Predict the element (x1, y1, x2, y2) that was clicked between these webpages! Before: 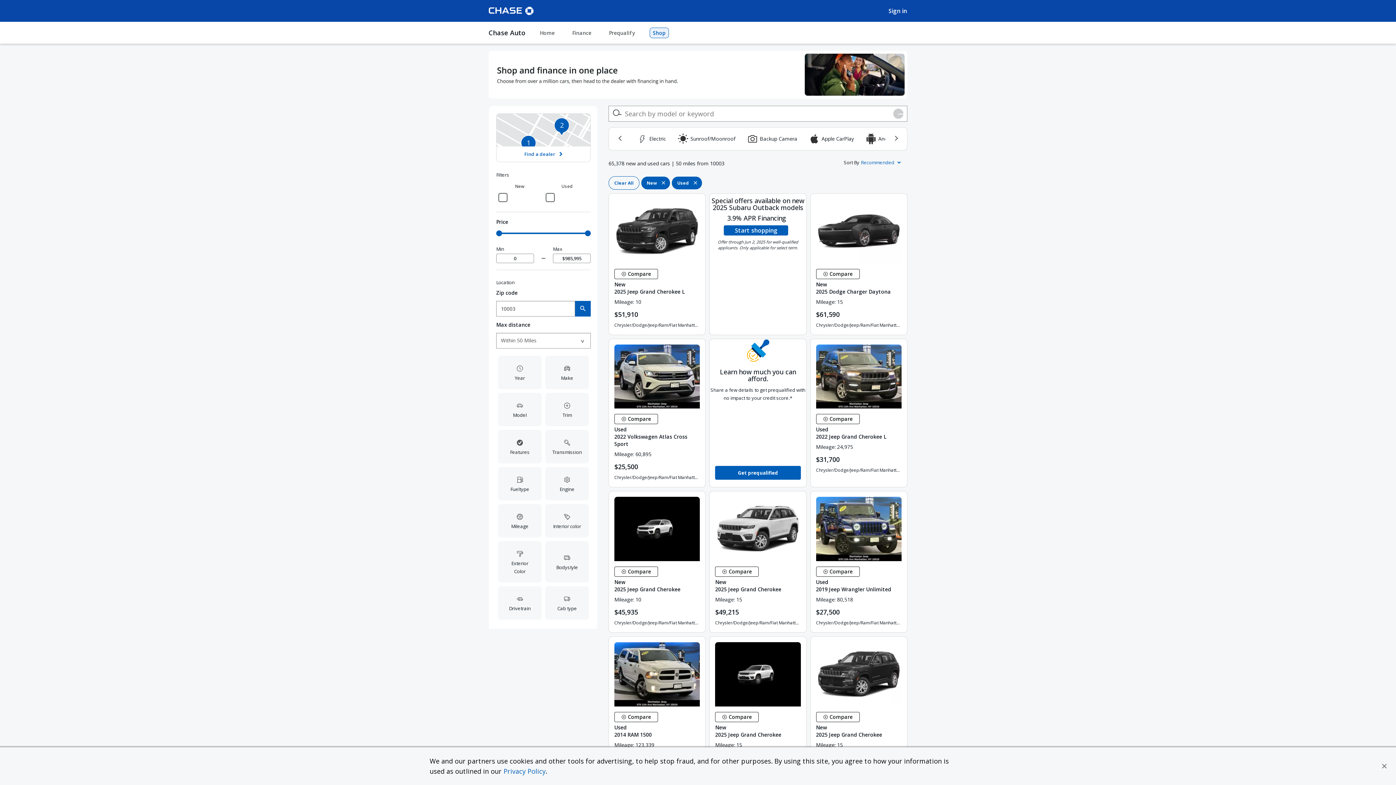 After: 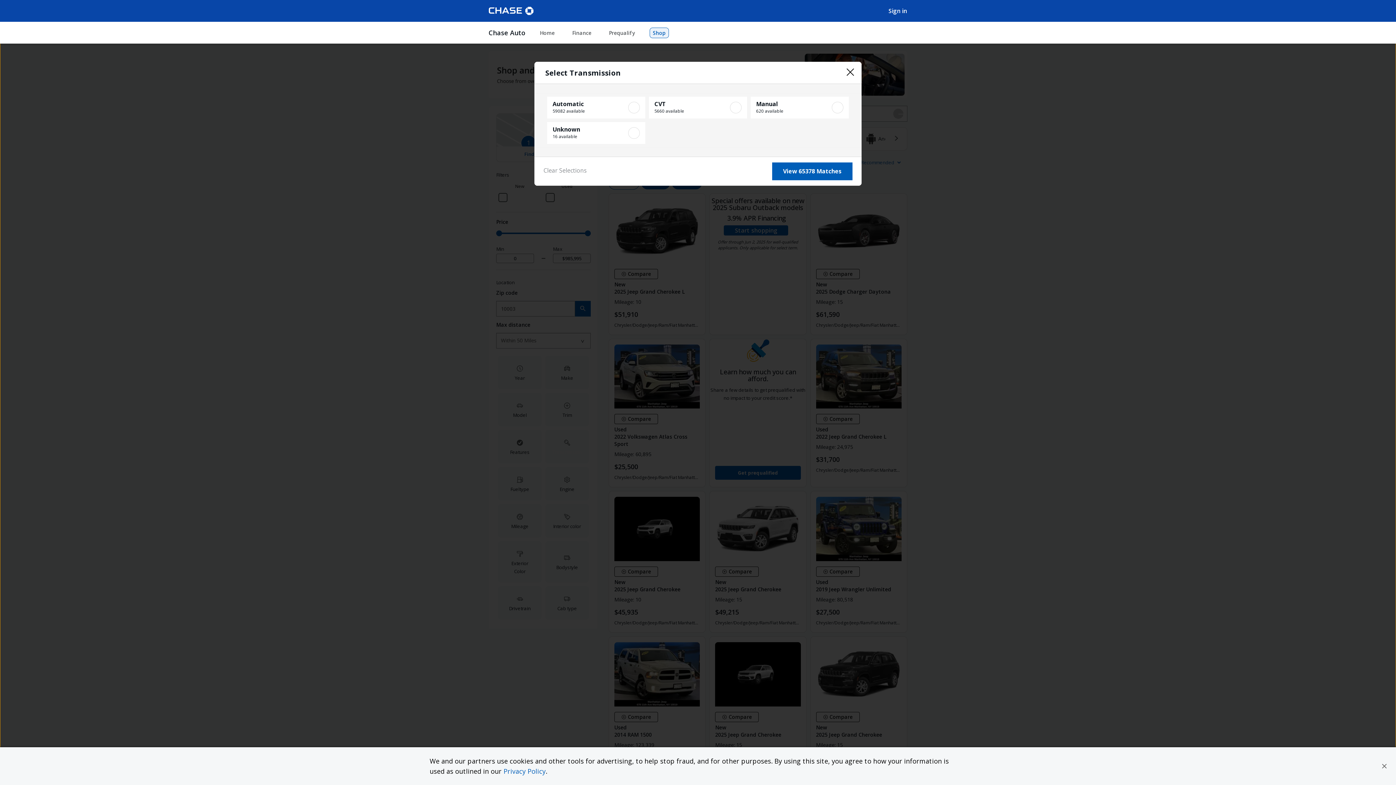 Action: bbox: (545, 430, 589, 463) label: Open Transmission filter options